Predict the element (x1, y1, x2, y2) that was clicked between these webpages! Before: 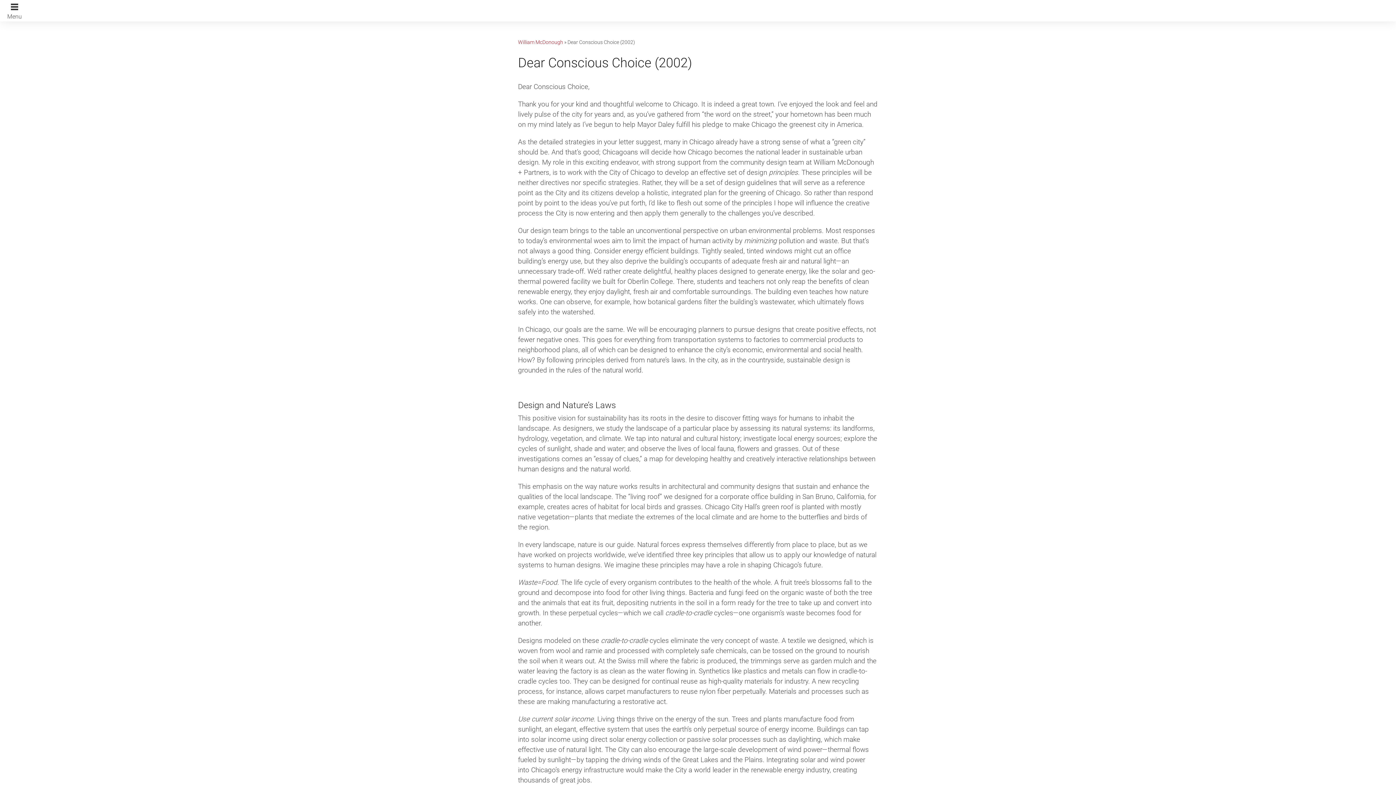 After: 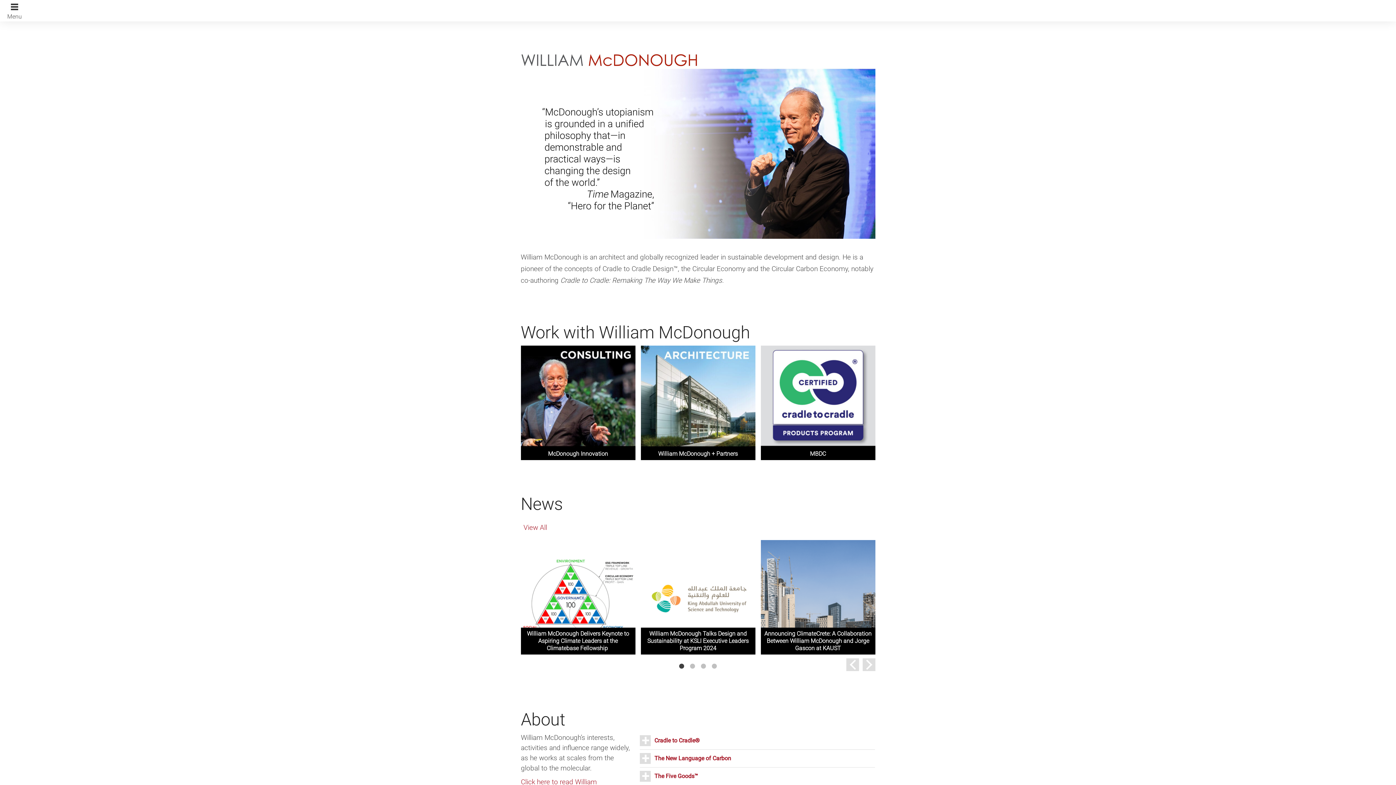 Action: bbox: (518, 39, 563, 45) label: William McDonough